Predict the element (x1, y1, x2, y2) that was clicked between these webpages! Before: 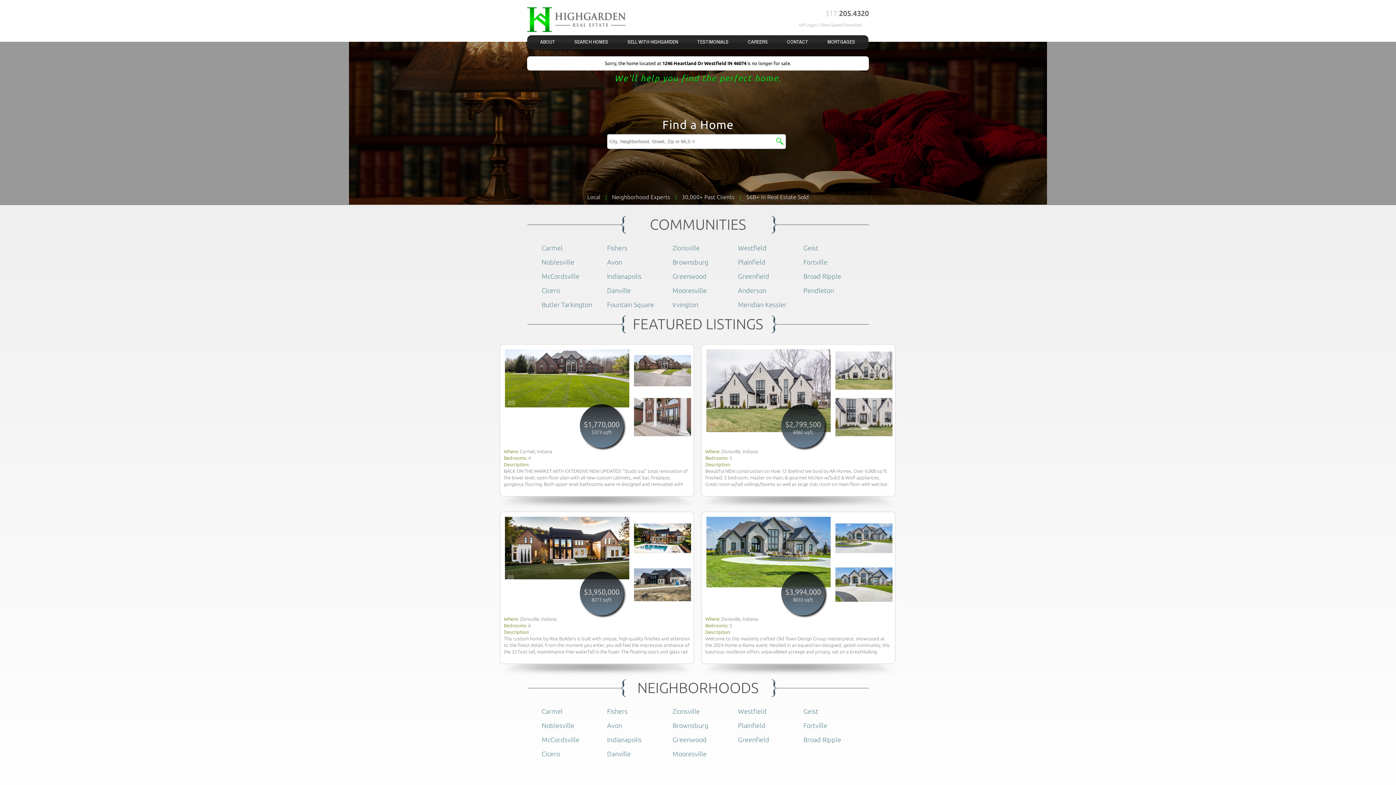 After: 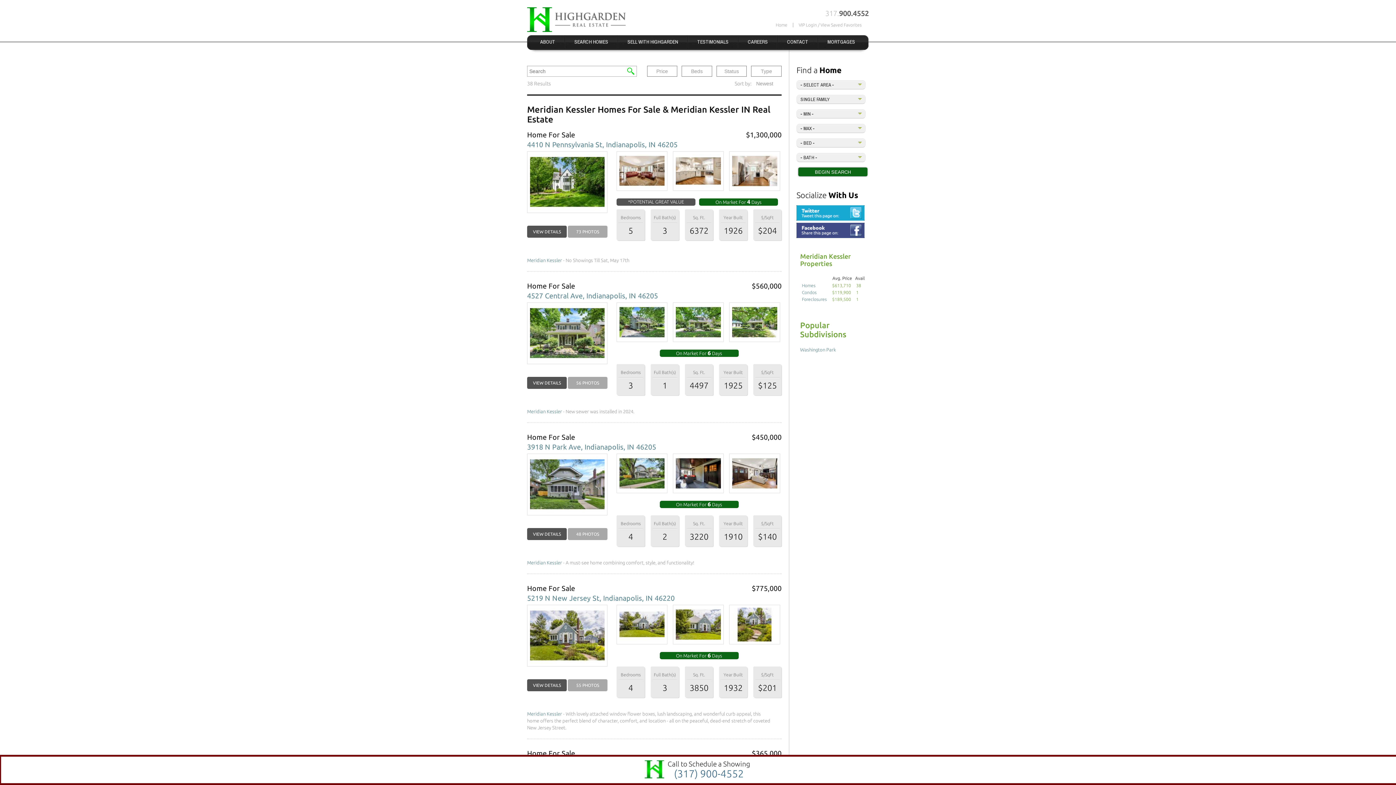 Action: bbox: (738, 301, 786, 308) label: Meridian Kessler